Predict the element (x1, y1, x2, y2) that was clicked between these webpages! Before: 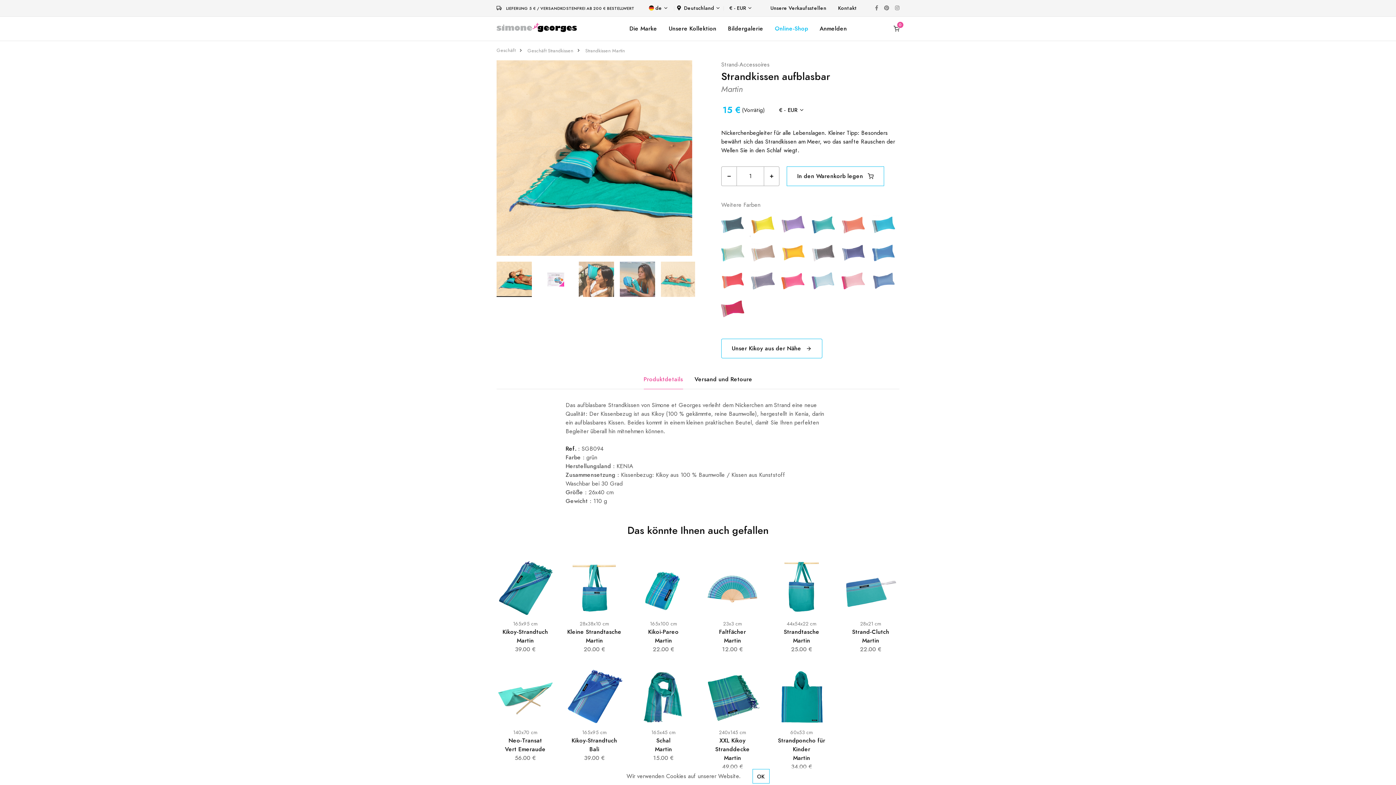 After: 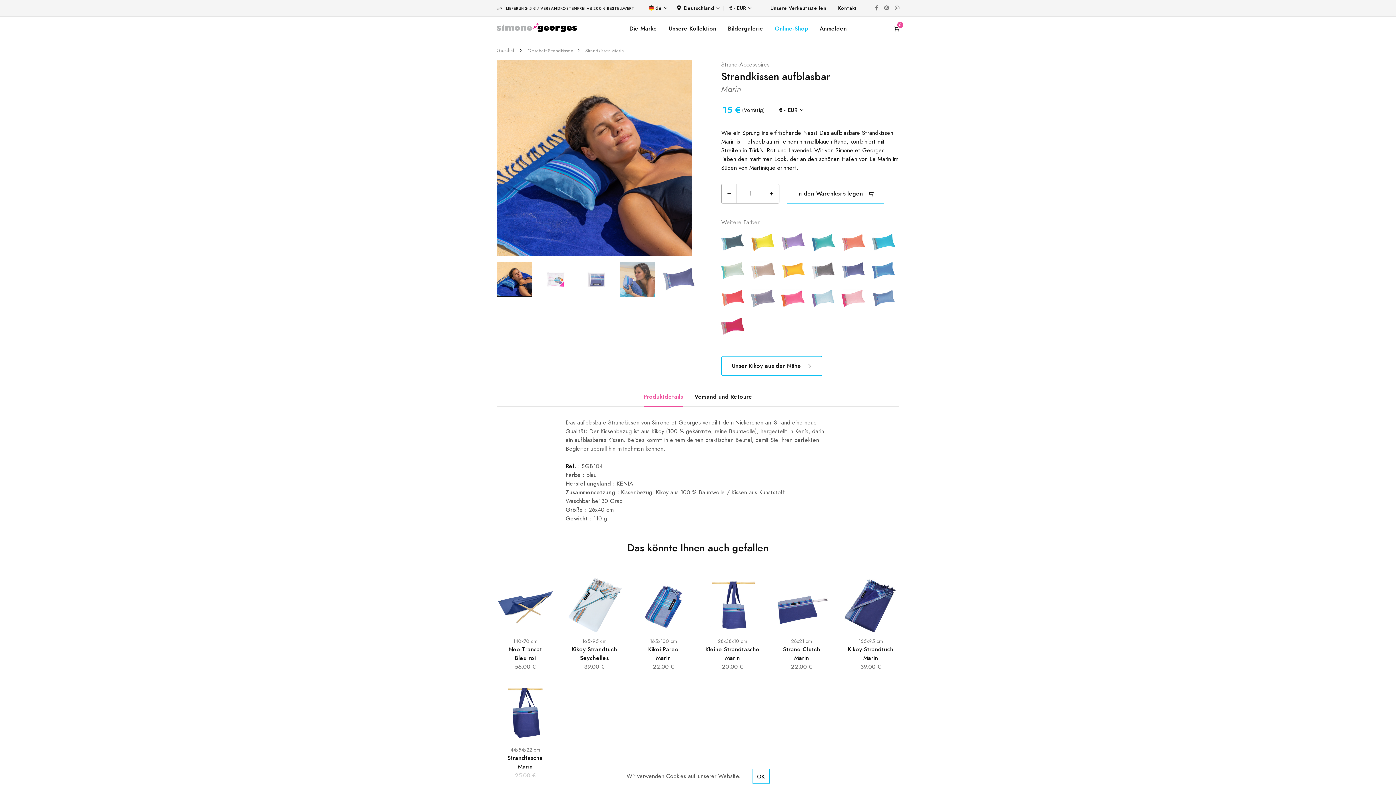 Action: bbox: (840, 240, 866, 265)